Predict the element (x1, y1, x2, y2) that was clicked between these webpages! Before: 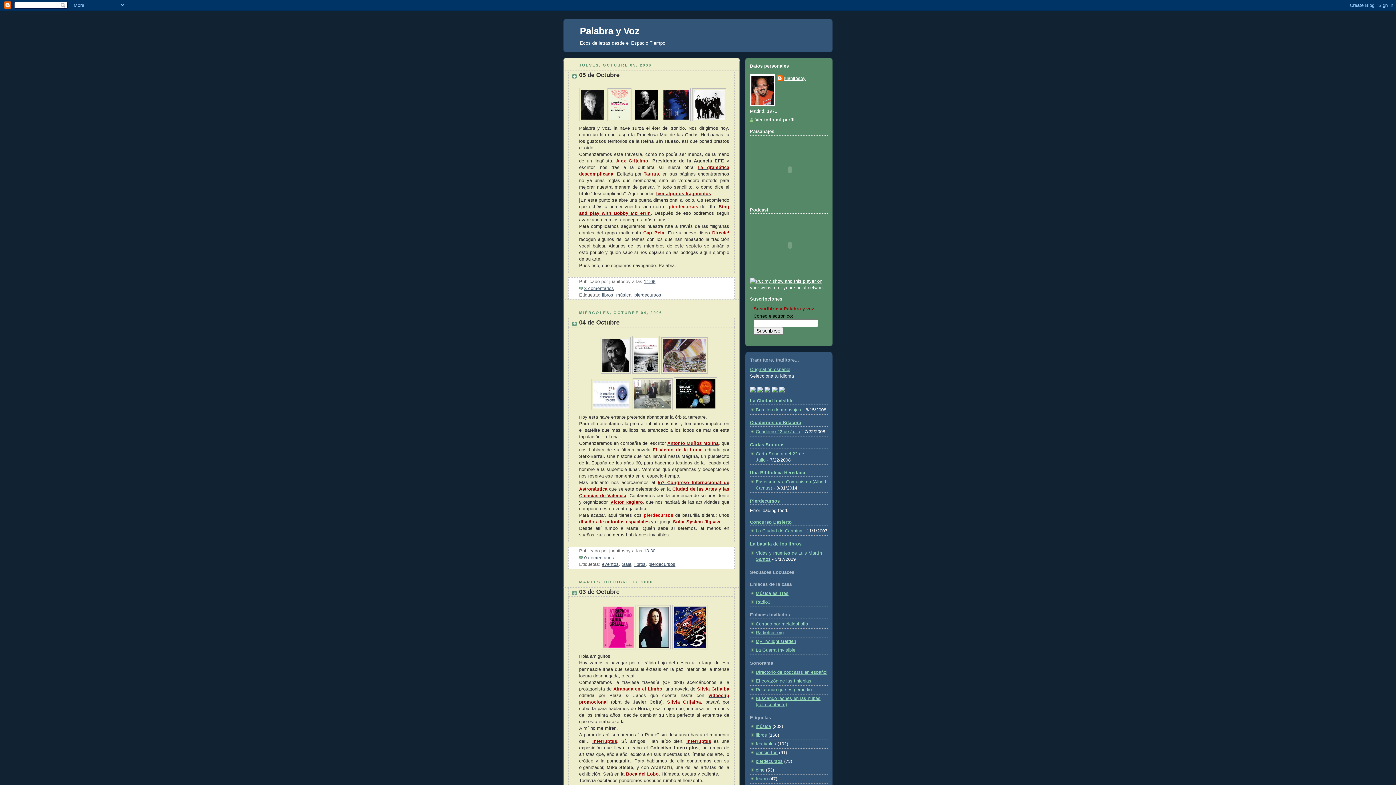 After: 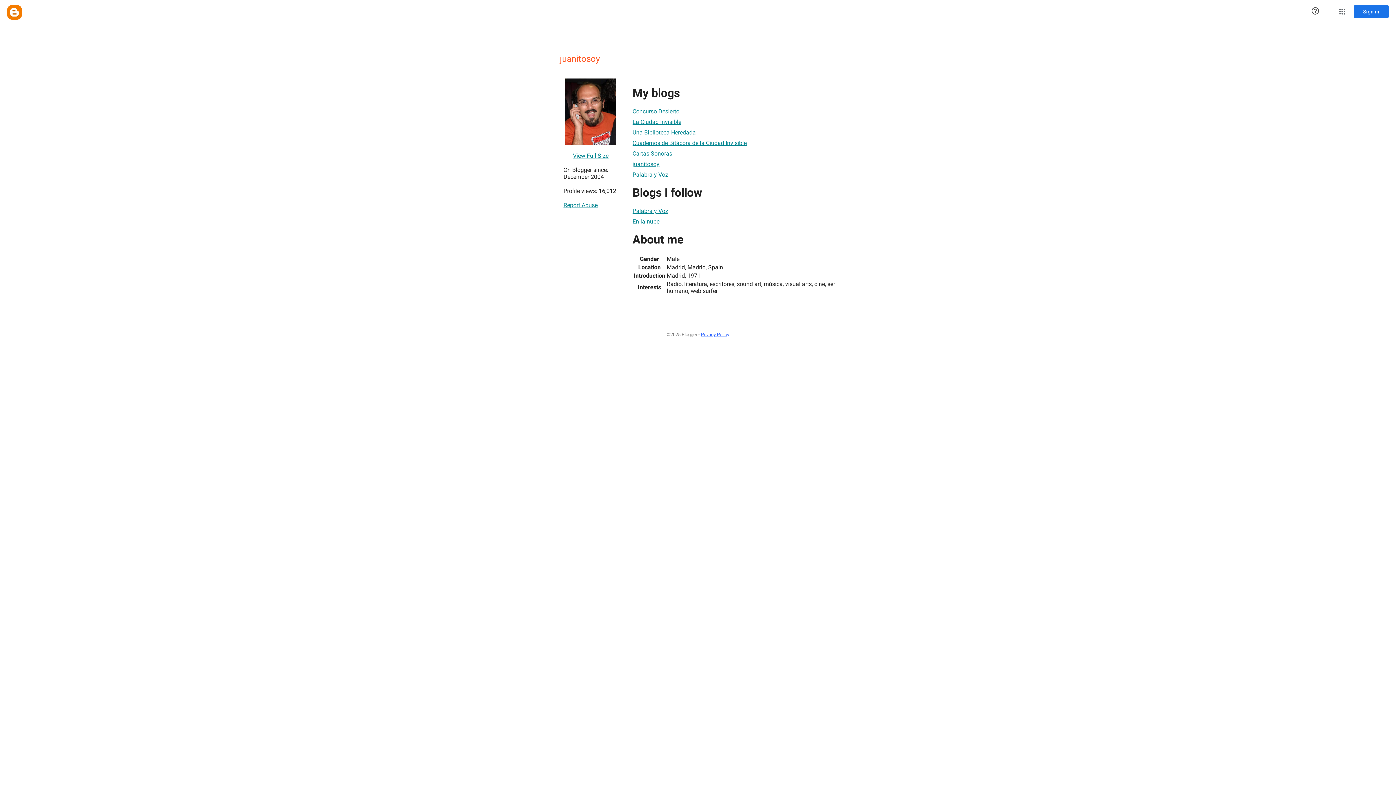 Action: label: juanitosoy bbox: (777, 75, 805, 82)